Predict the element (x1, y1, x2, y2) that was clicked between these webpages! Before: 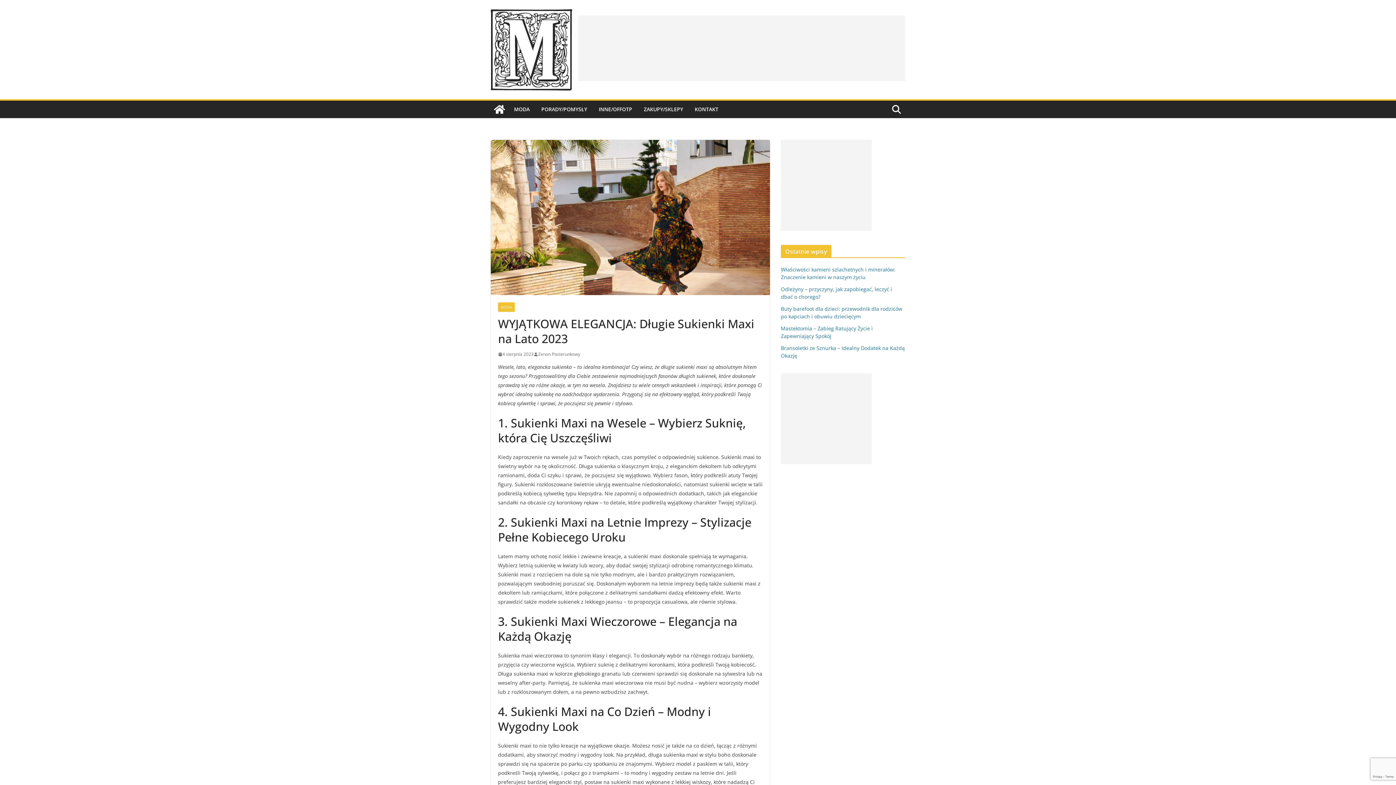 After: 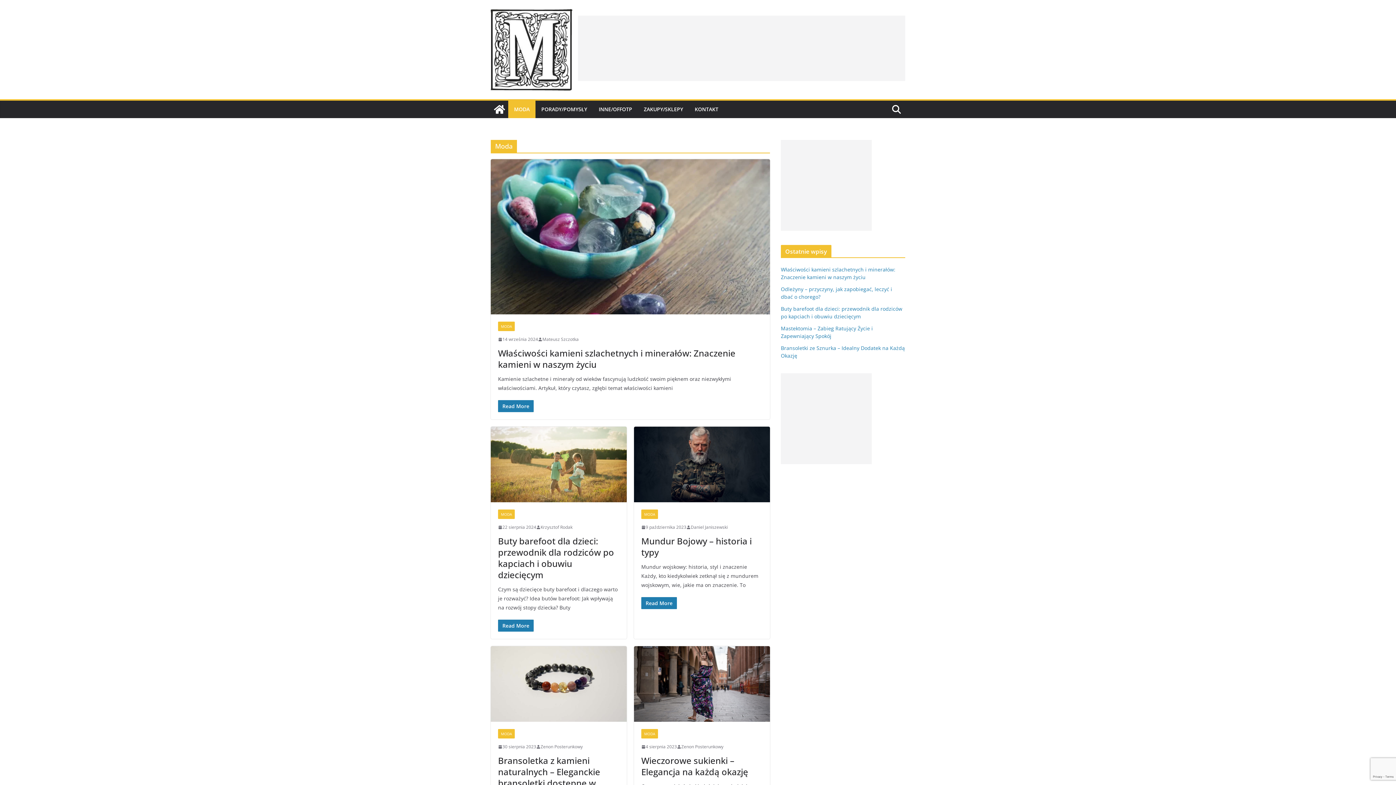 Action: bbox: (498, 302, 514, 312) label: MODA